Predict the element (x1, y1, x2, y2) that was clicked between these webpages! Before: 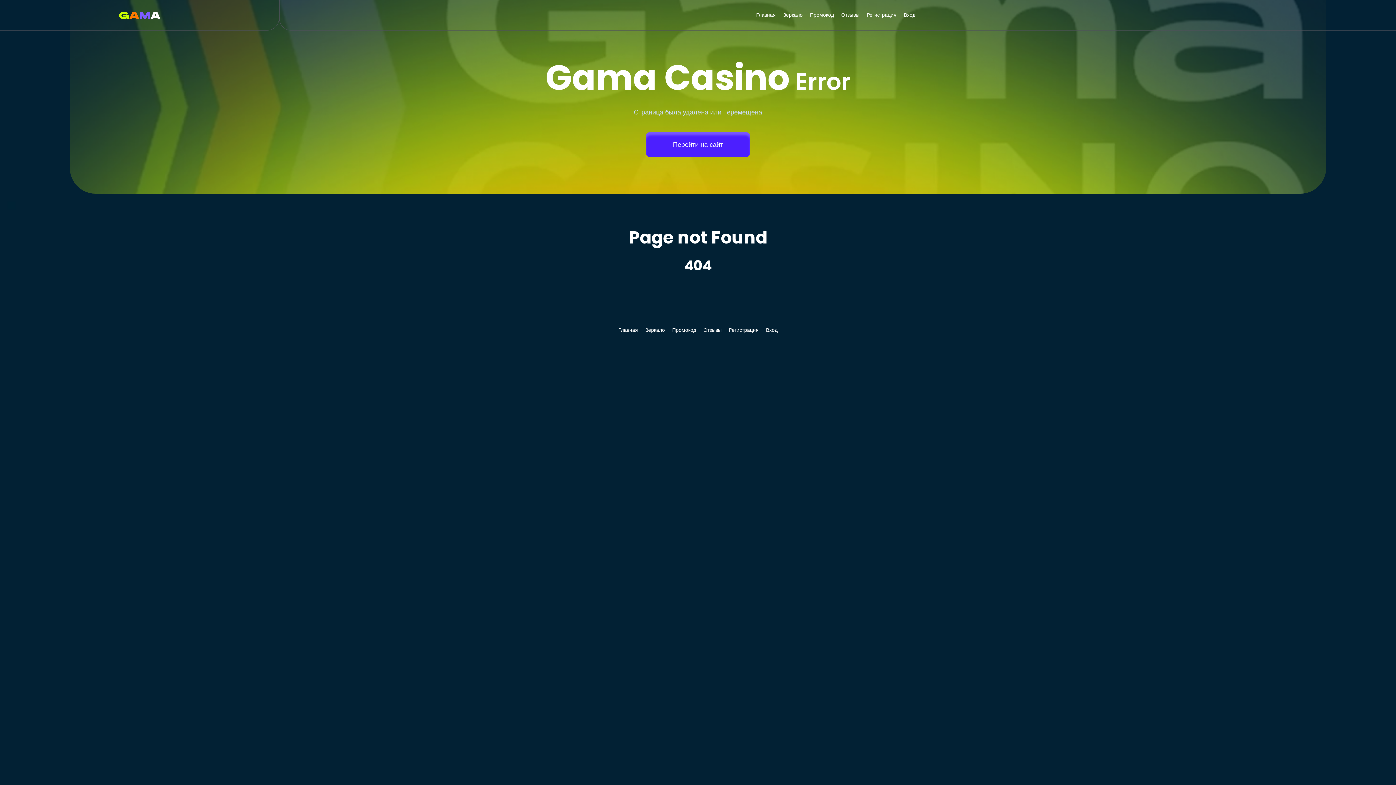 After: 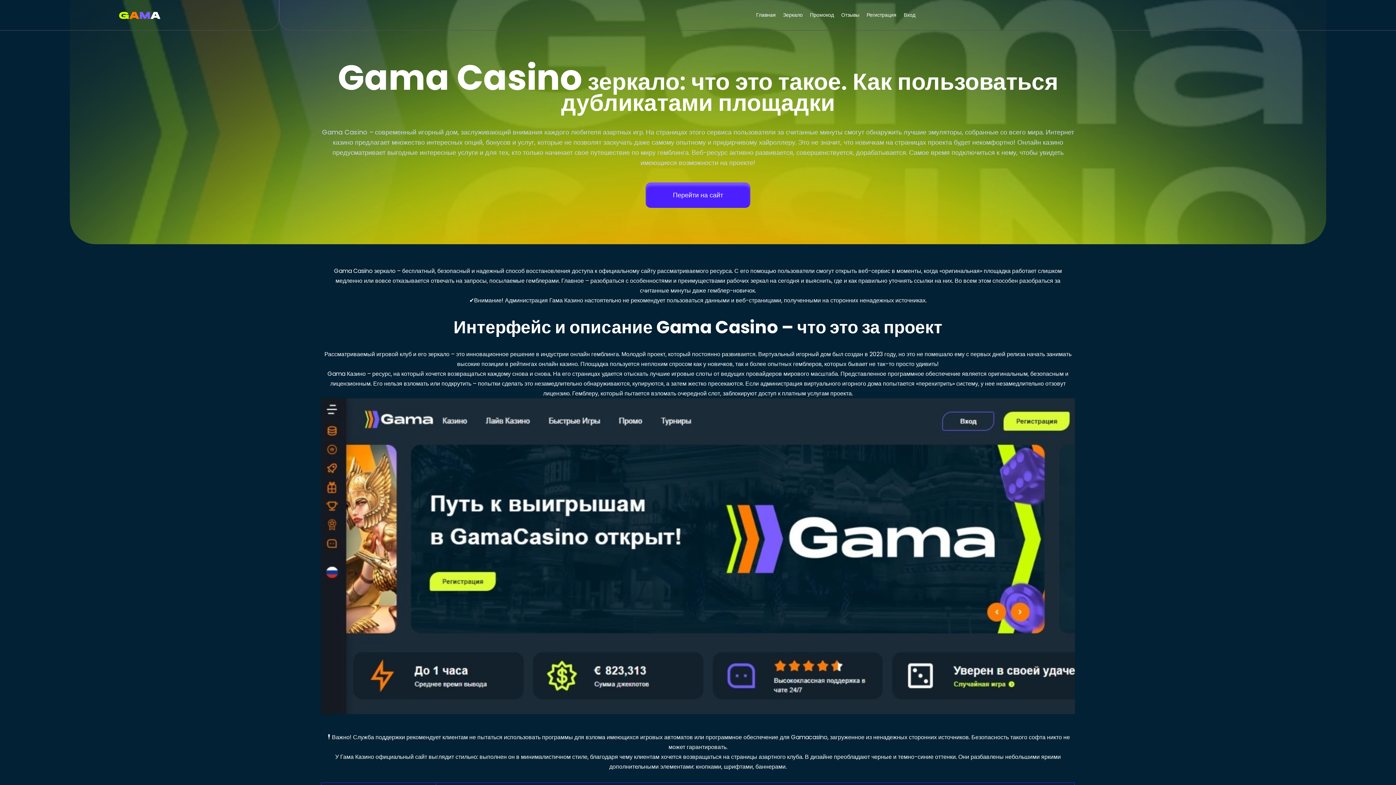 Action: label: Зеркало bbox: (645, 326, 665, 333)